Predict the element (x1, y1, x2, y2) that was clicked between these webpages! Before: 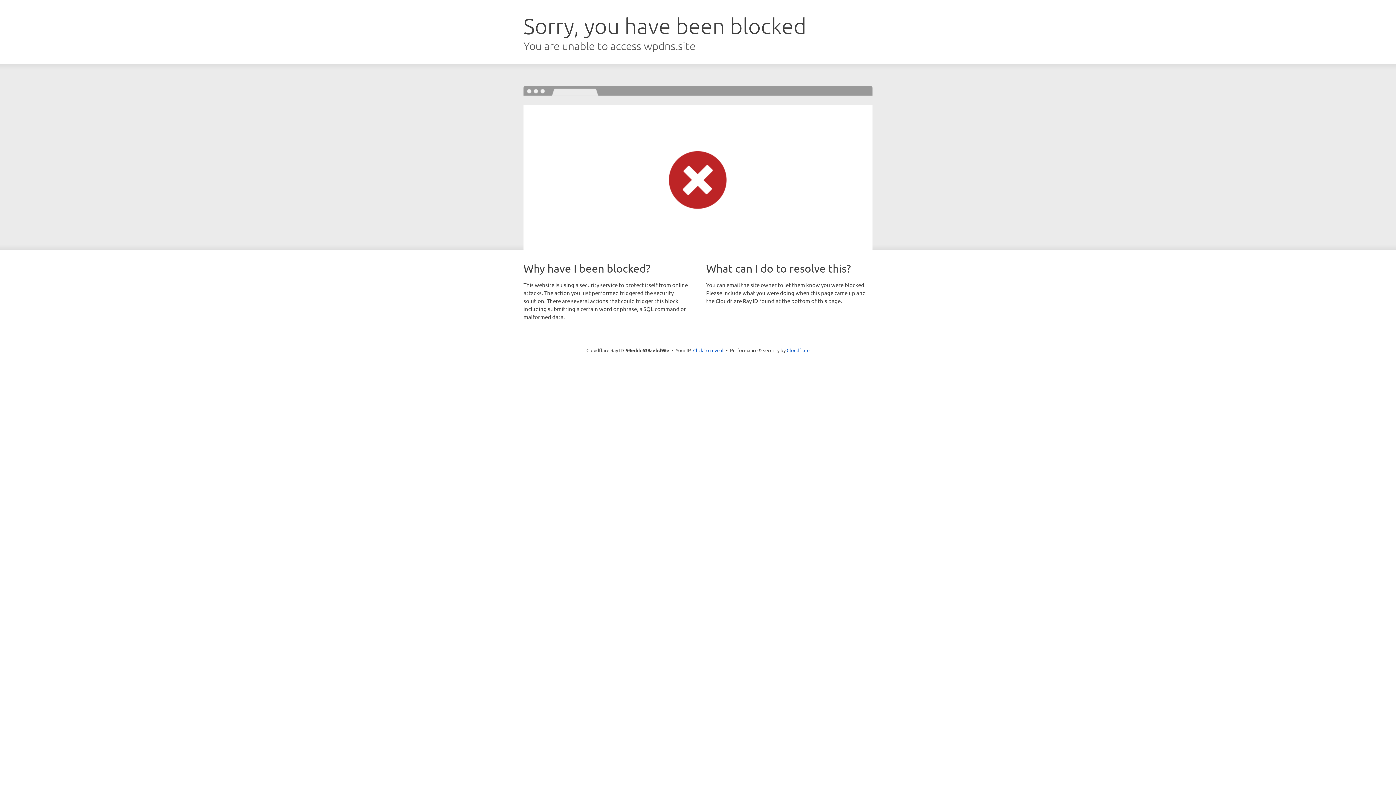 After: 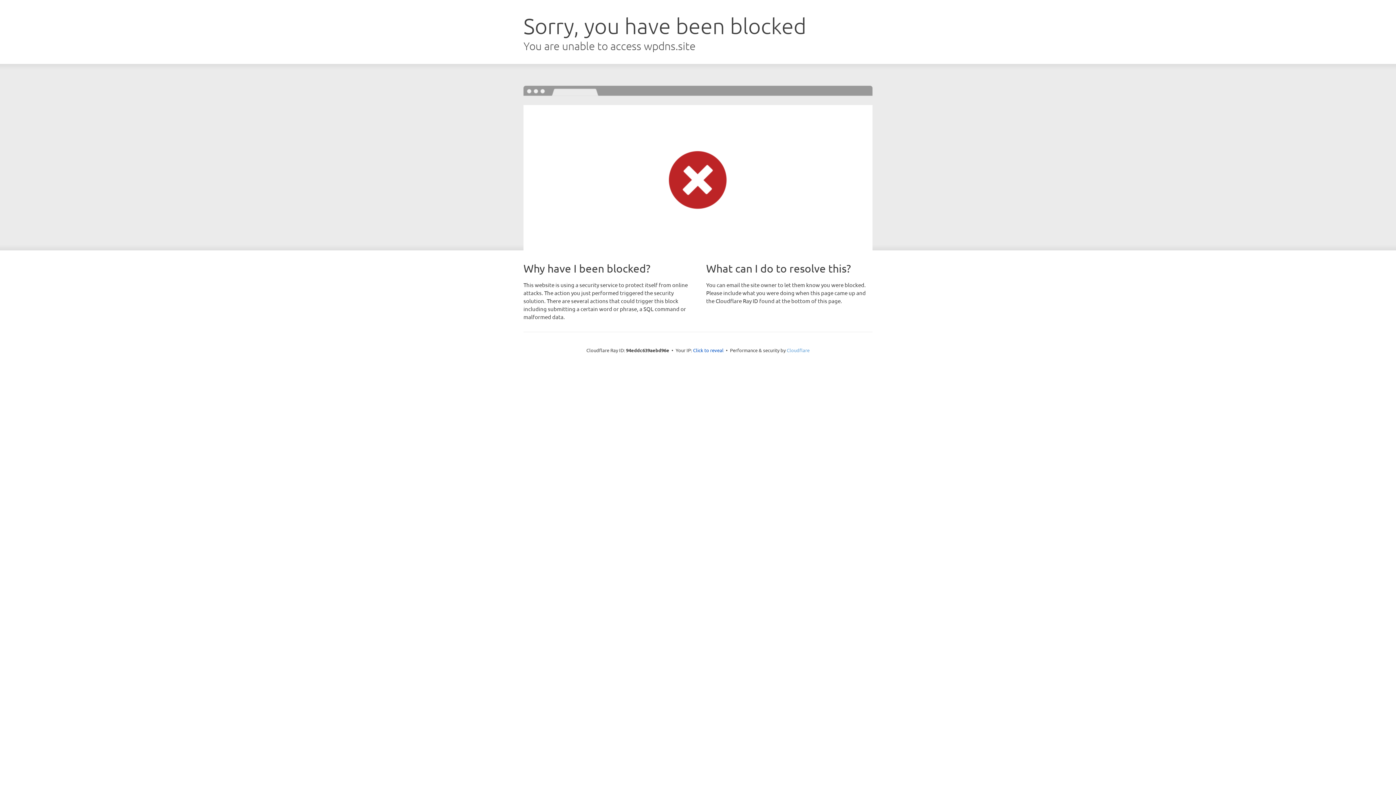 Action: label: Cloudflare bbox: (786, 347, 809, 353)